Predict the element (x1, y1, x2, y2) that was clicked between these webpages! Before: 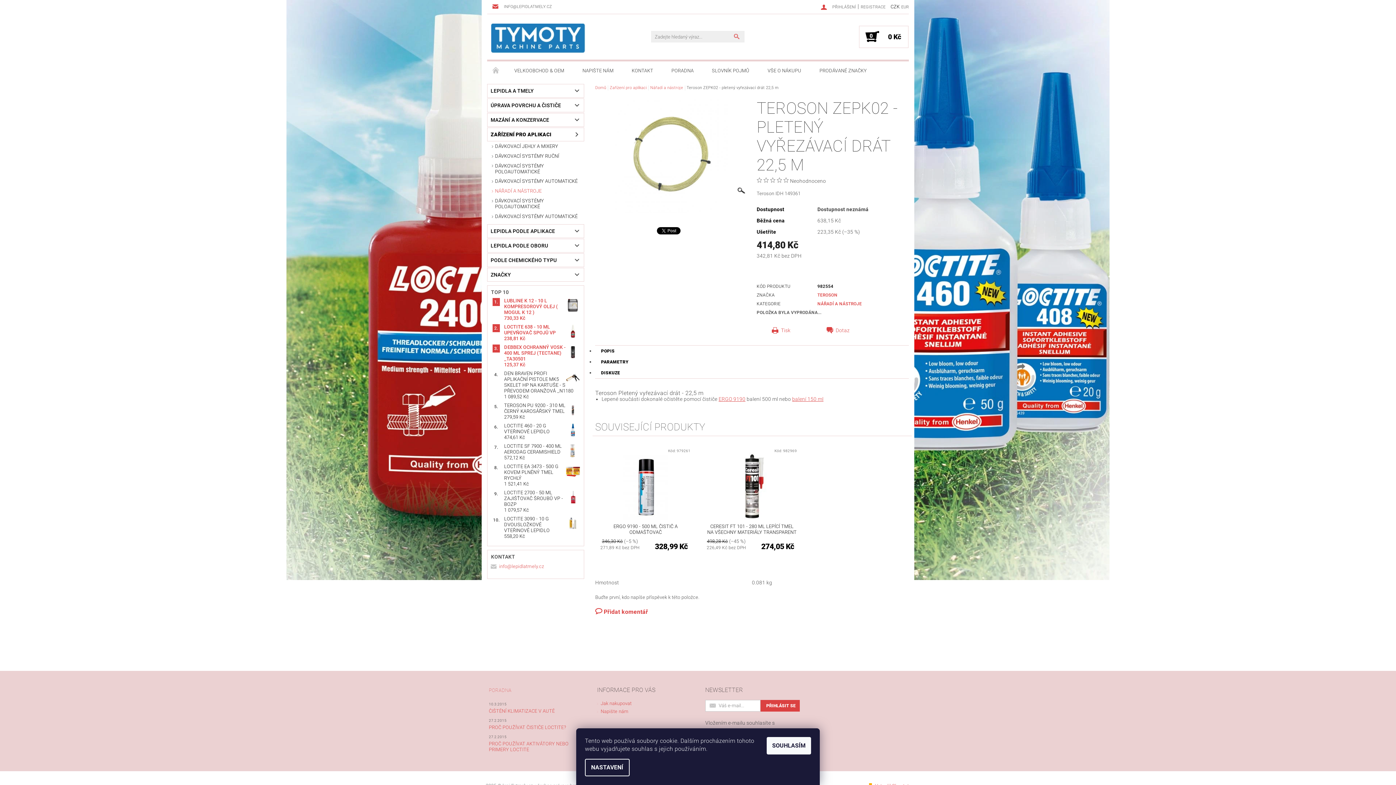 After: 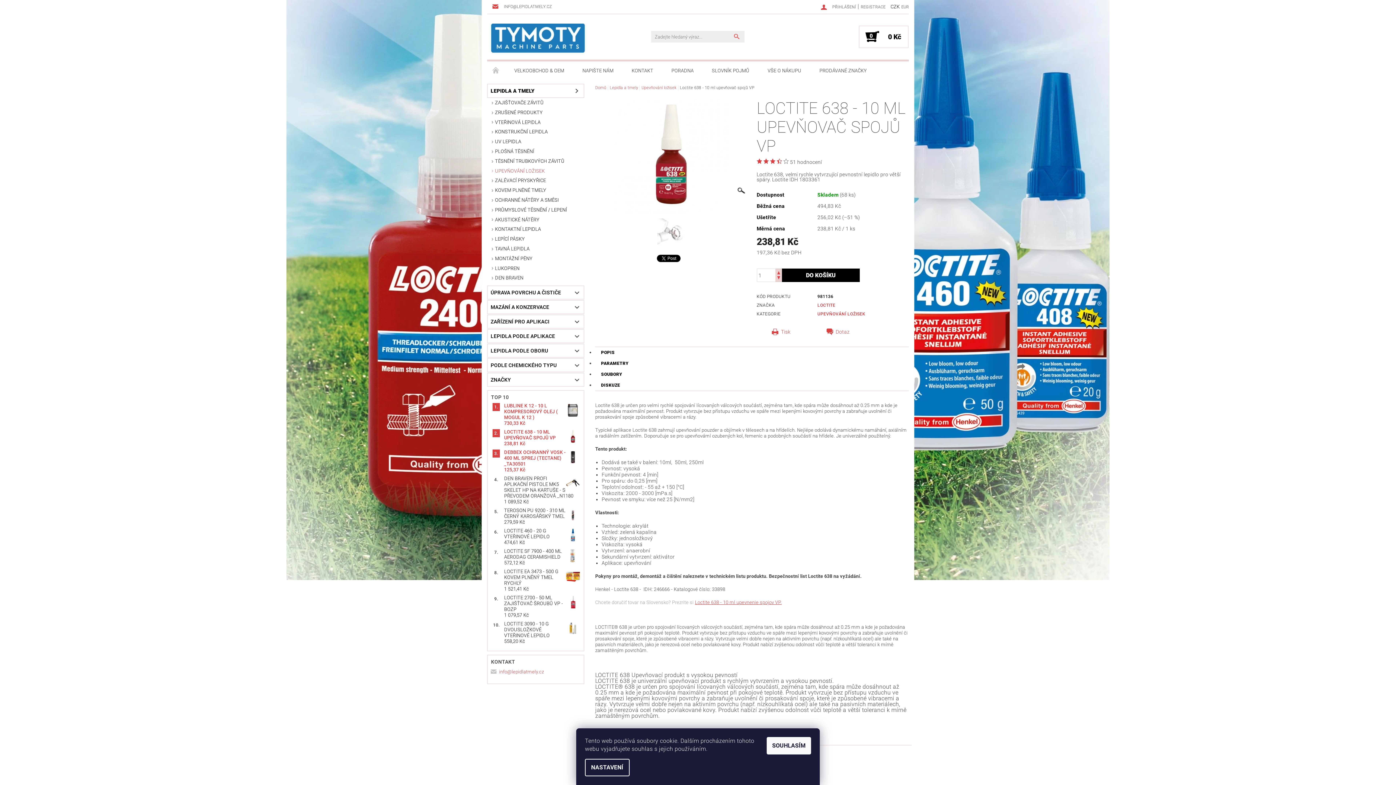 Action: bbox: (565, 324, 580, 338)